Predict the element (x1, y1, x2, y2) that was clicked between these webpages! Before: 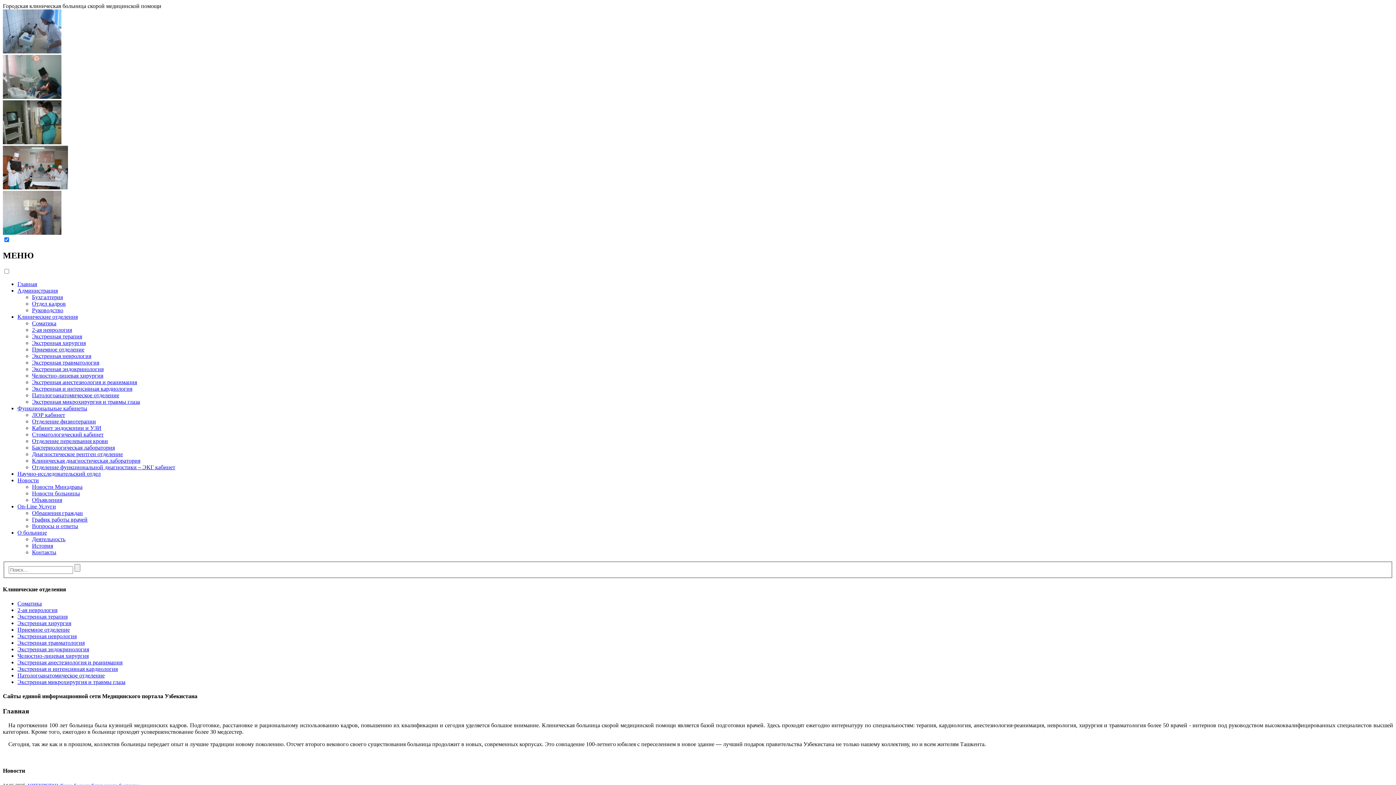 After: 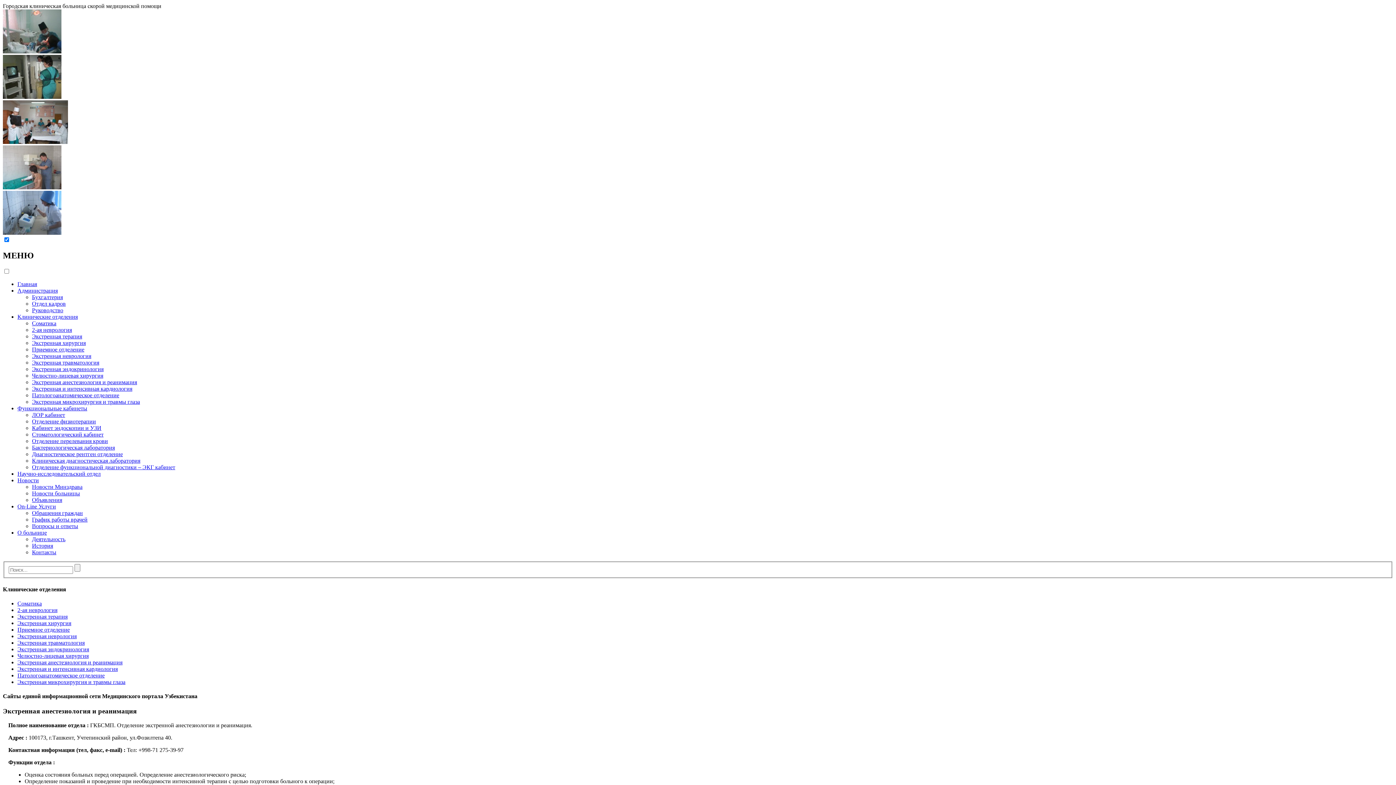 Action: label: Экстренная анестезиология и реанимация bbox: (17, 659, 122, 665)